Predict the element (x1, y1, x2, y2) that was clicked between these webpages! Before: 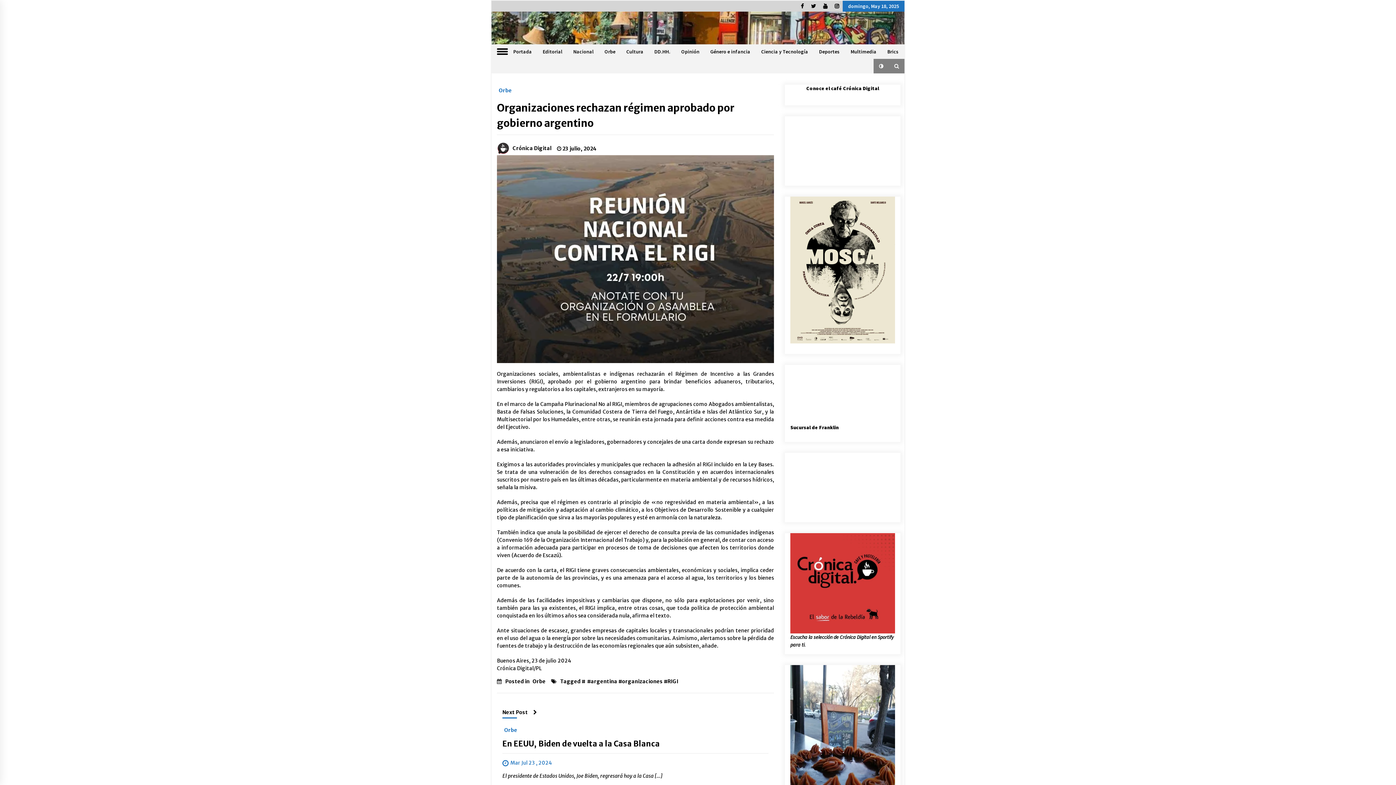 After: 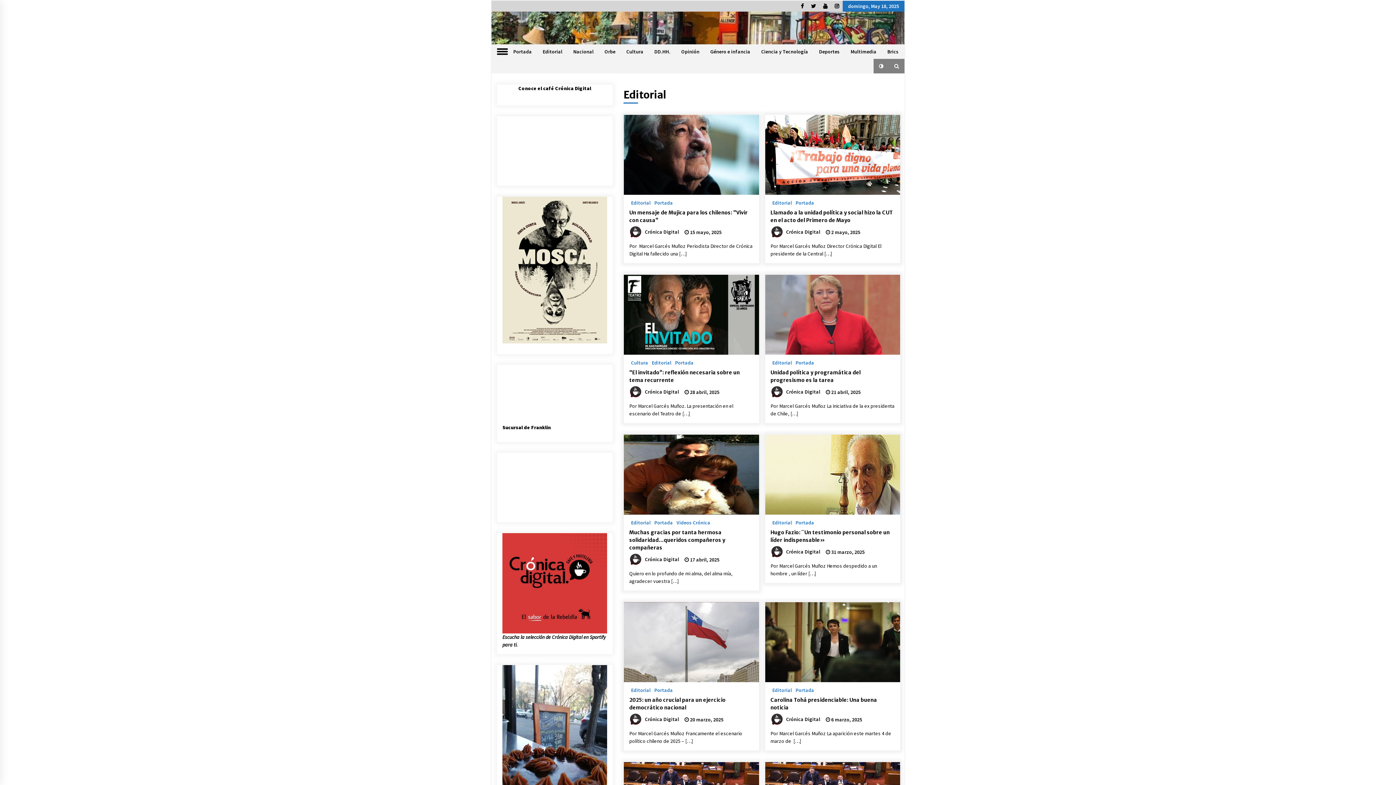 Action: bbox: (537, 44, 568, 58) label: Editorial